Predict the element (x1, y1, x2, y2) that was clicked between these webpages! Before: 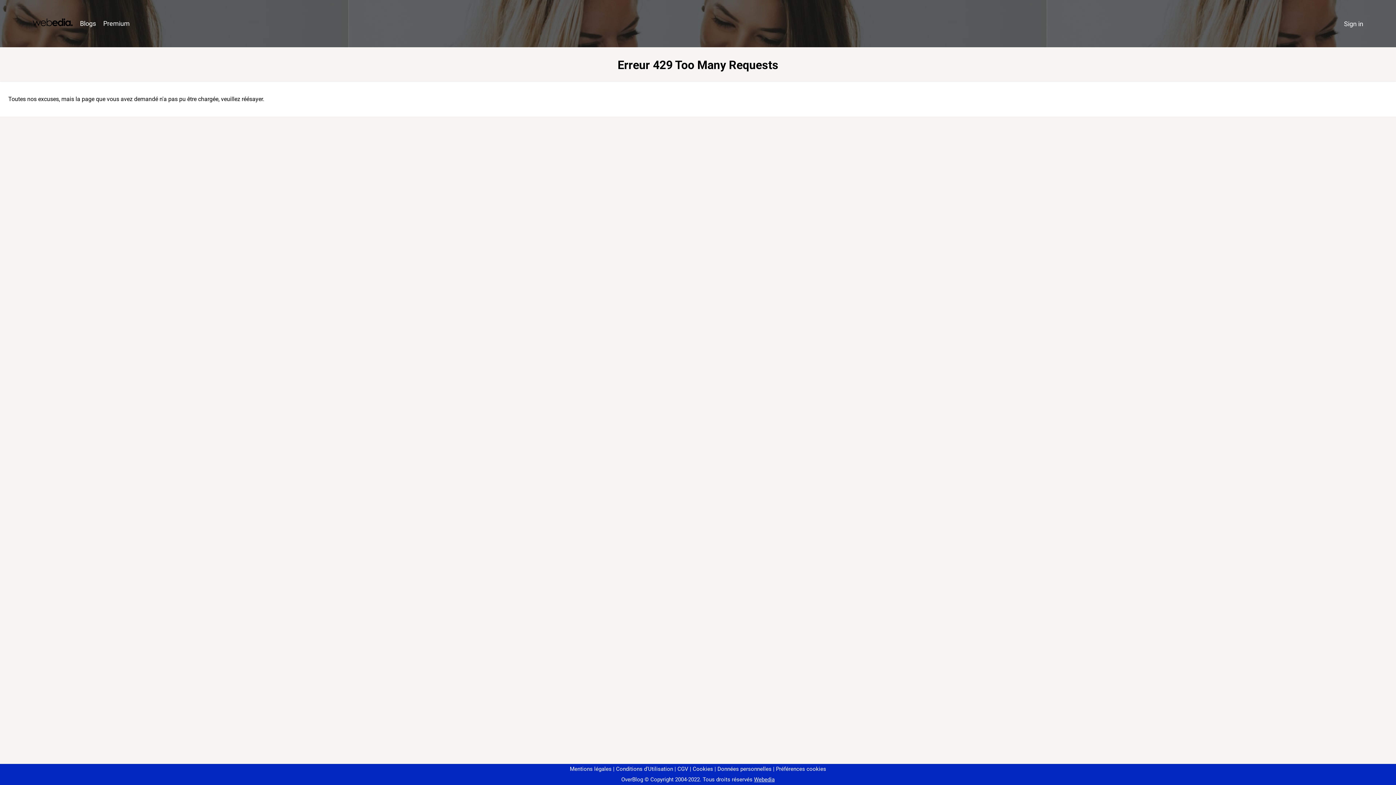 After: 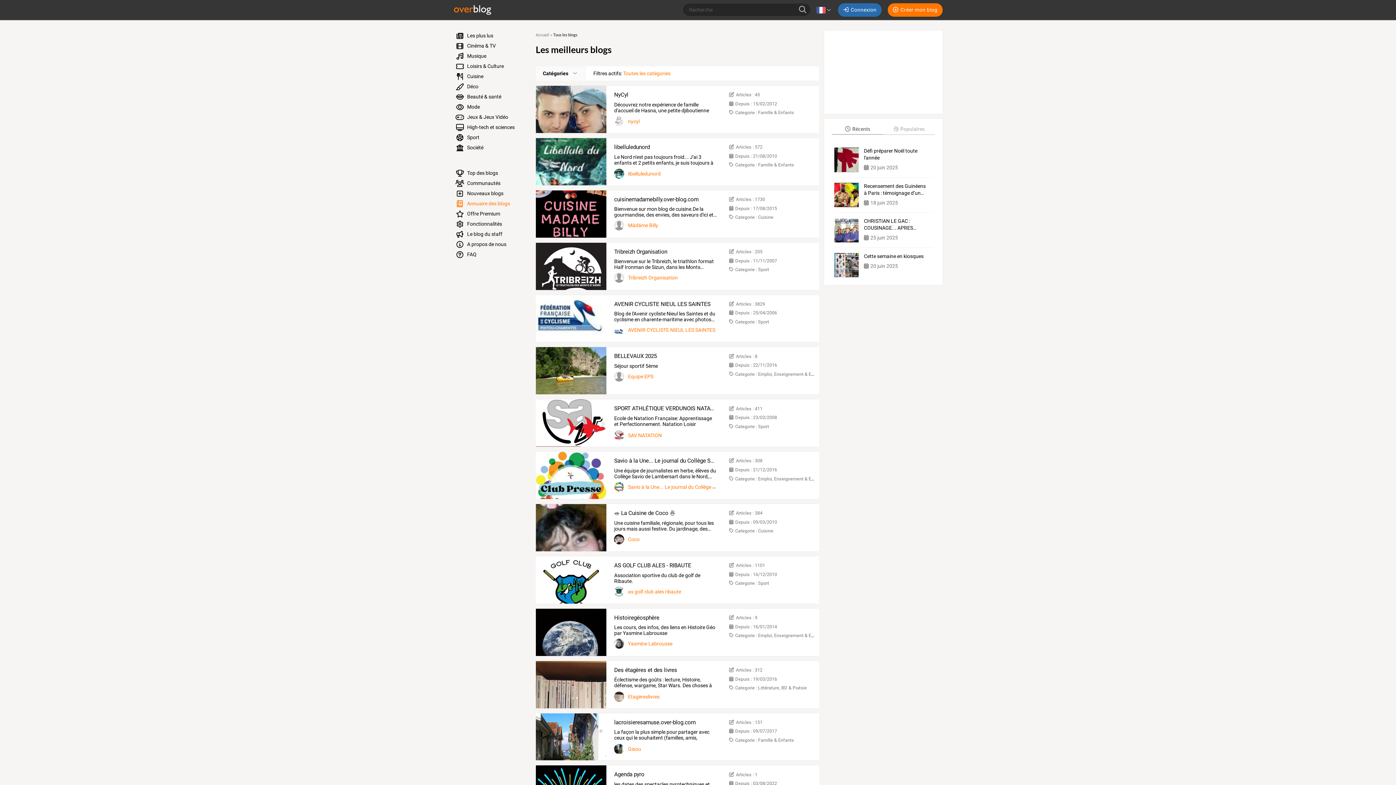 Action: label: Blogs bbox: (76, 16, 99, 31)